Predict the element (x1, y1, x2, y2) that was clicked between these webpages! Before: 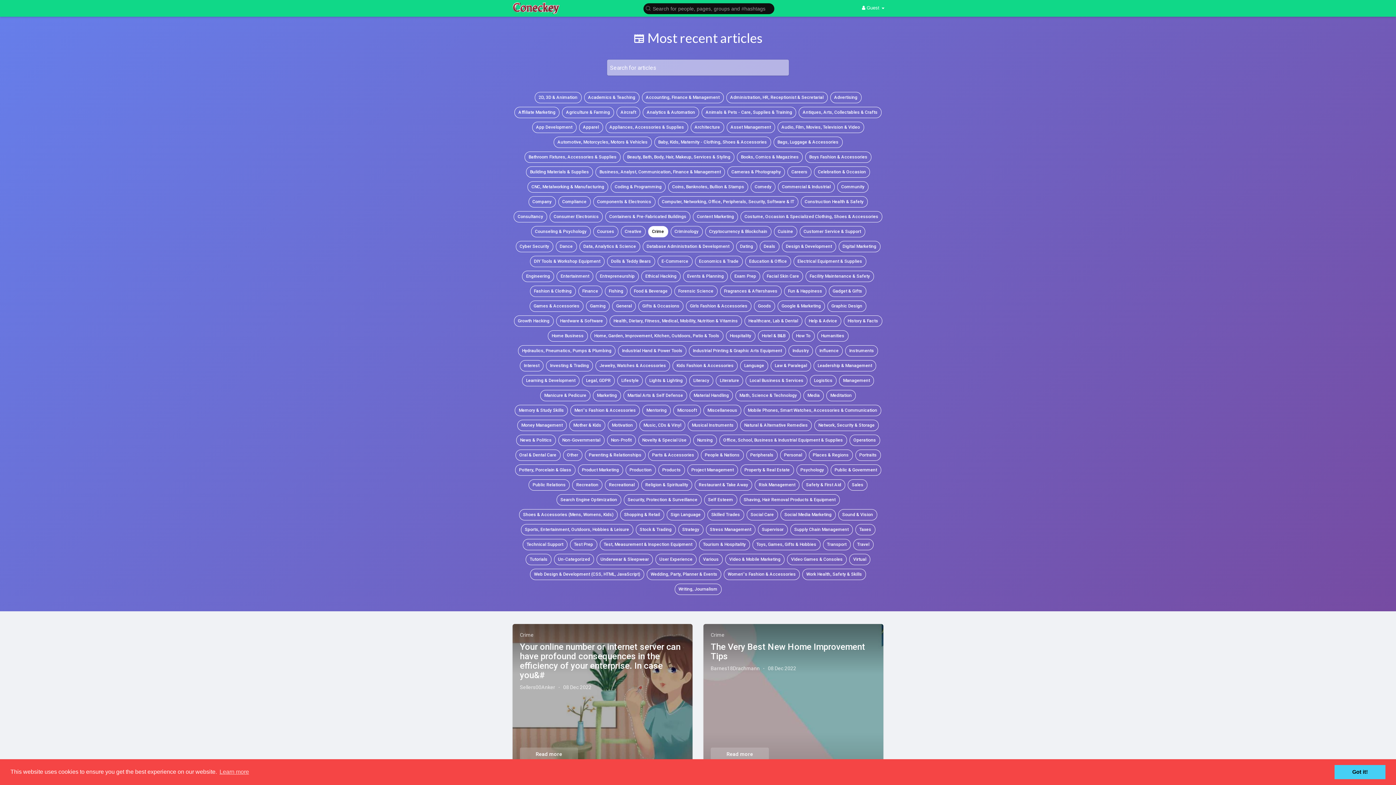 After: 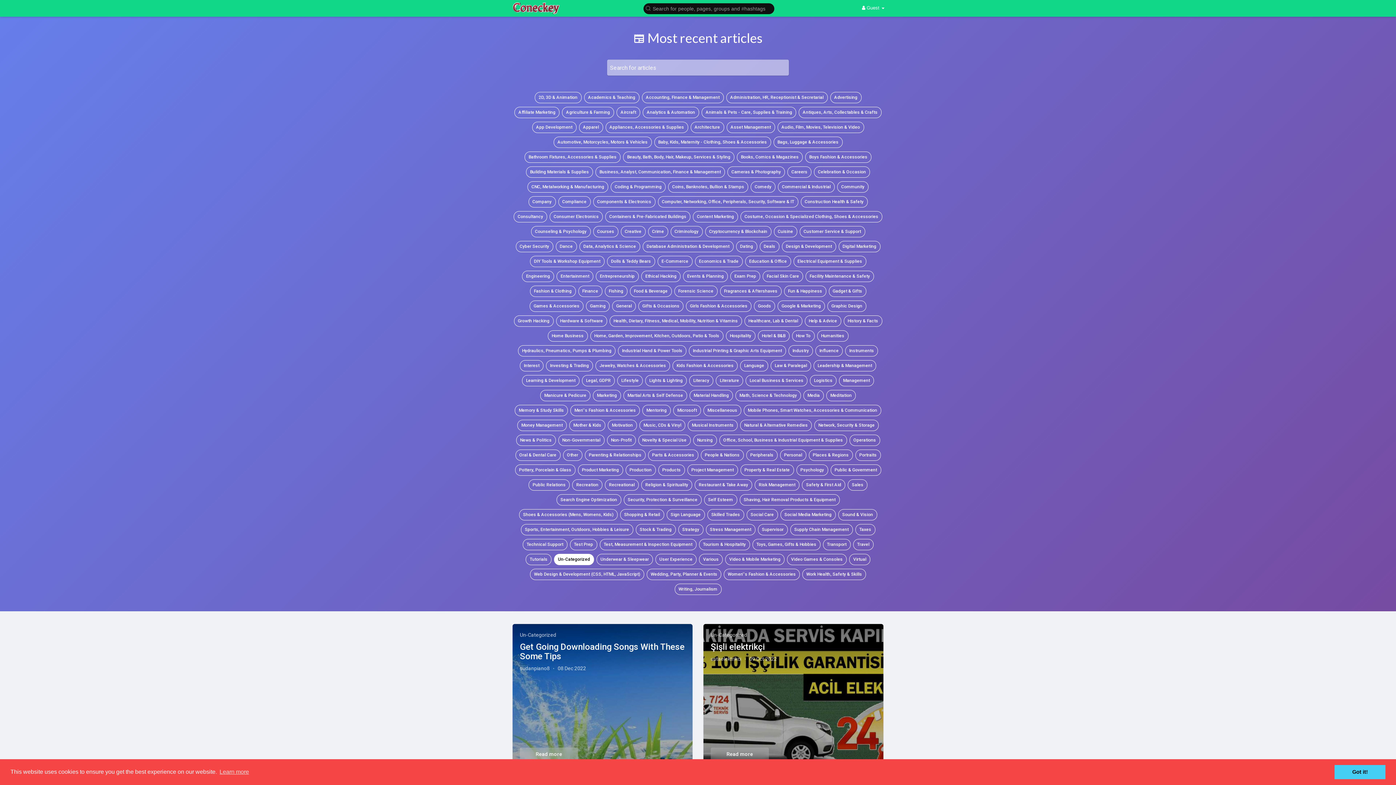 Action: bbox: (554, 554, 594, 565) label: Un-Categorized